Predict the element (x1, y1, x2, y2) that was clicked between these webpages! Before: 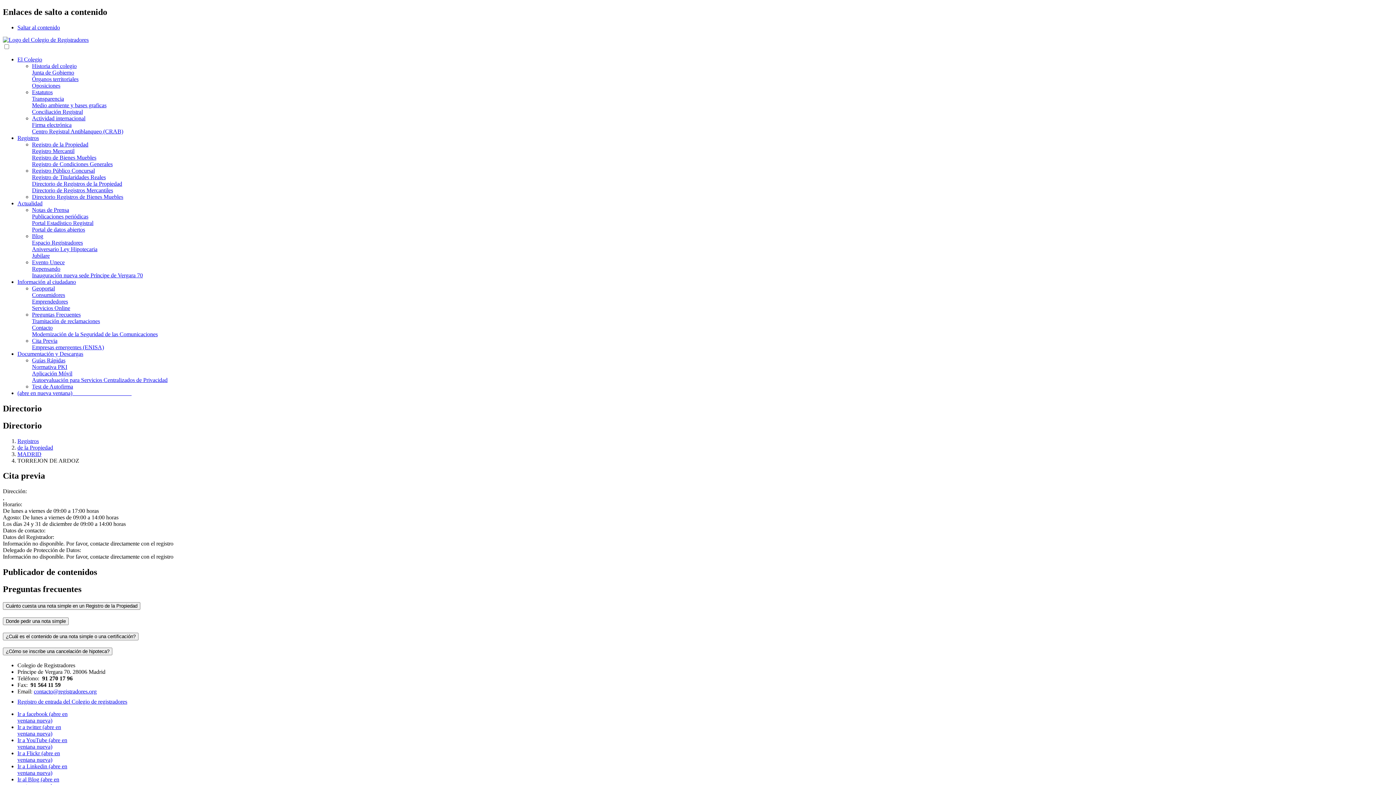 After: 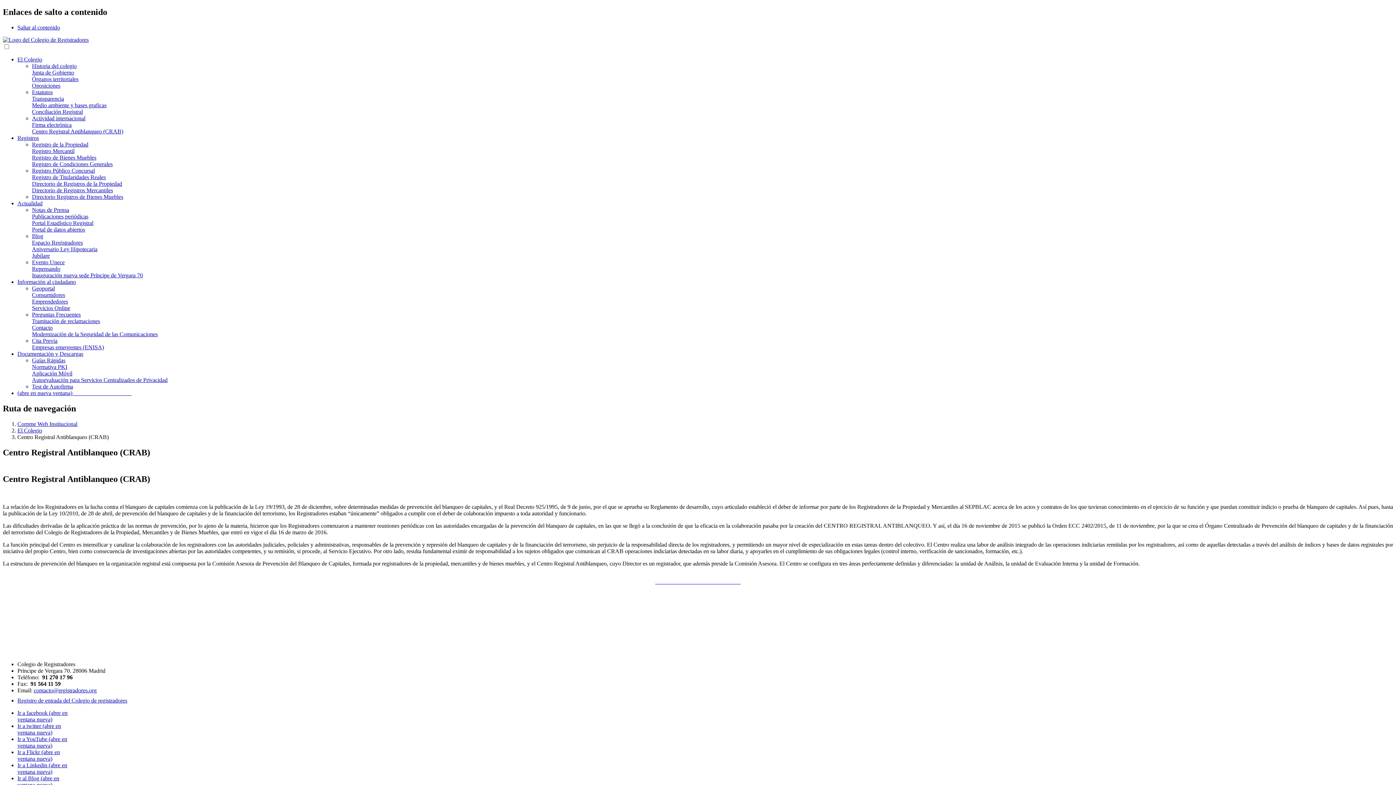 Action: label: Centro Registral Antiblanqueo (CRAB) bbox: (32, 128, 123, 134)